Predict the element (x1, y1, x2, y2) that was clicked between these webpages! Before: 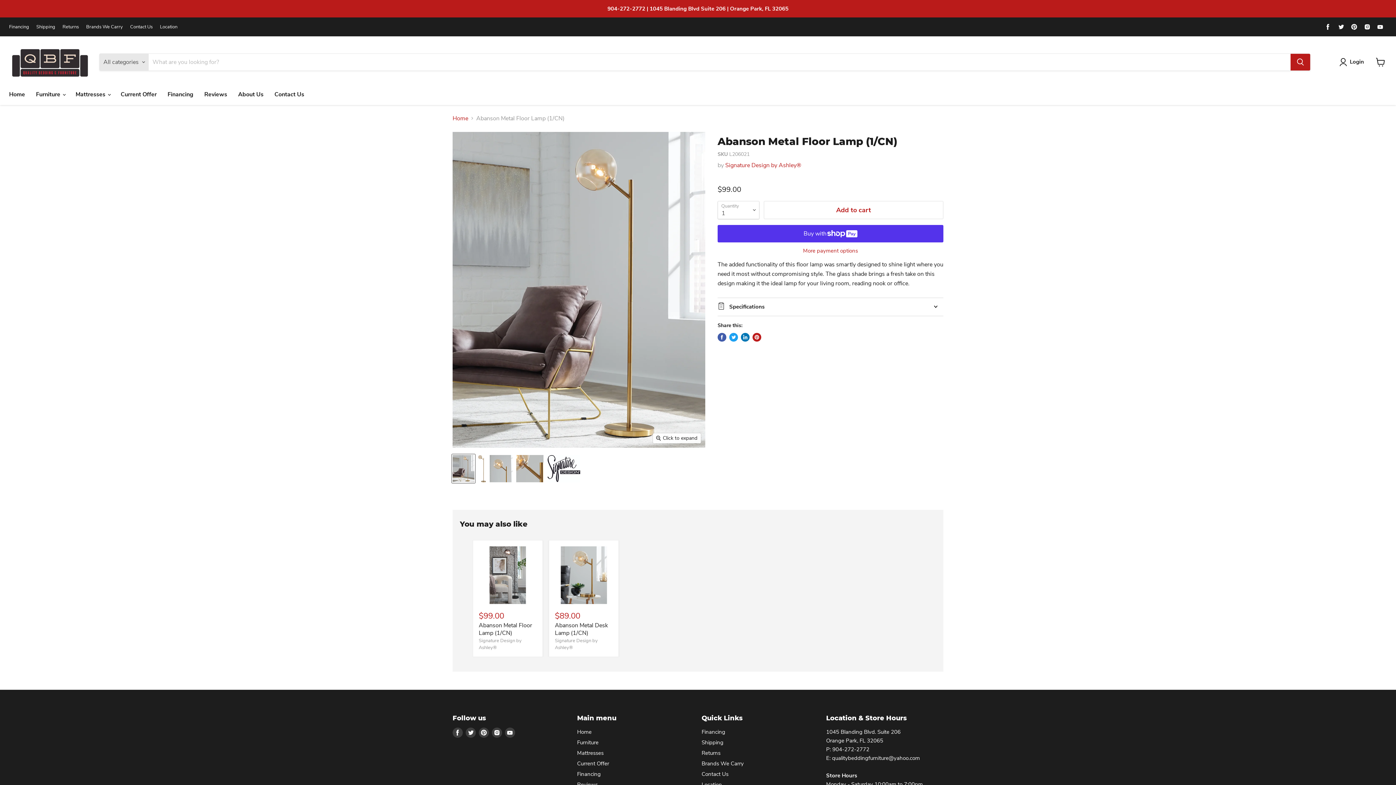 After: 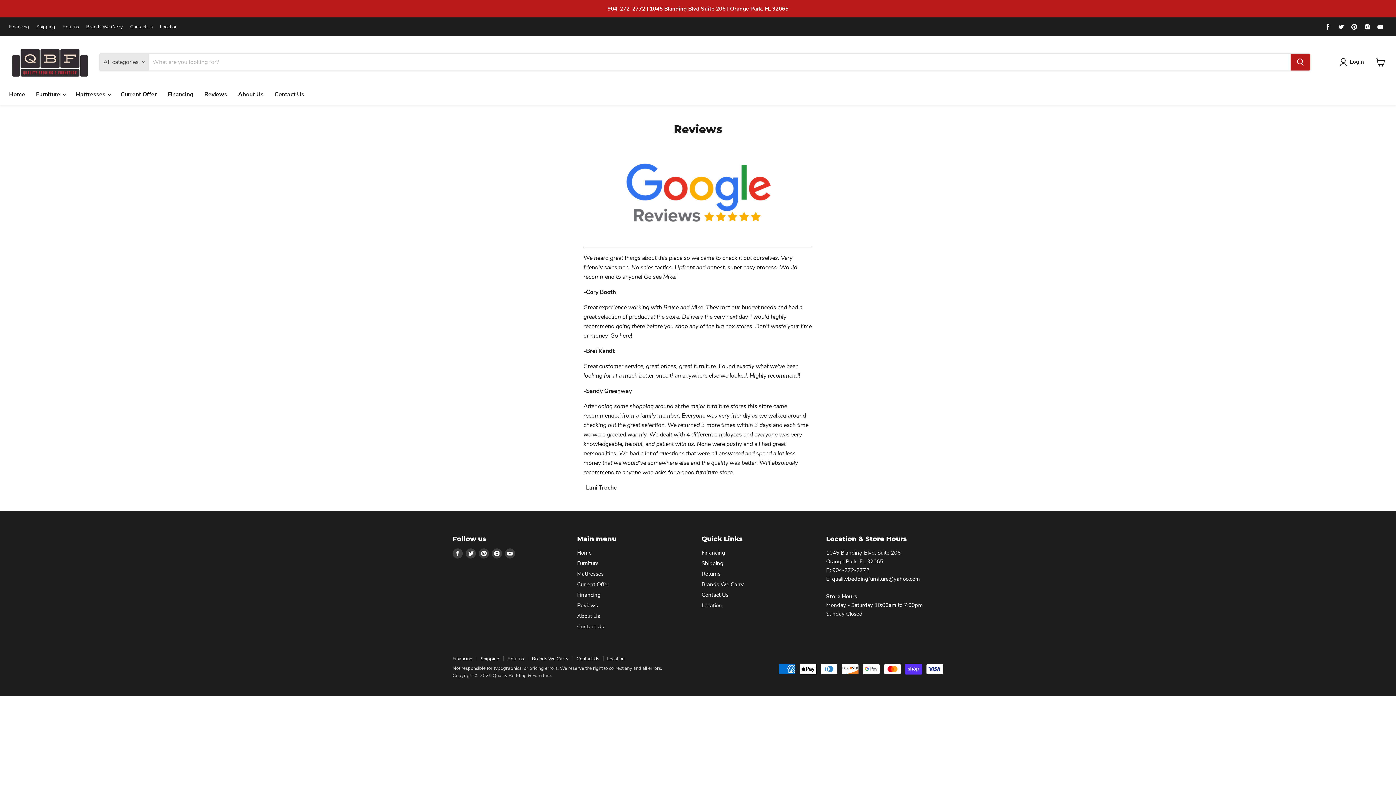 Action: bbox: (577, 781, 598, 788) label: Reviews